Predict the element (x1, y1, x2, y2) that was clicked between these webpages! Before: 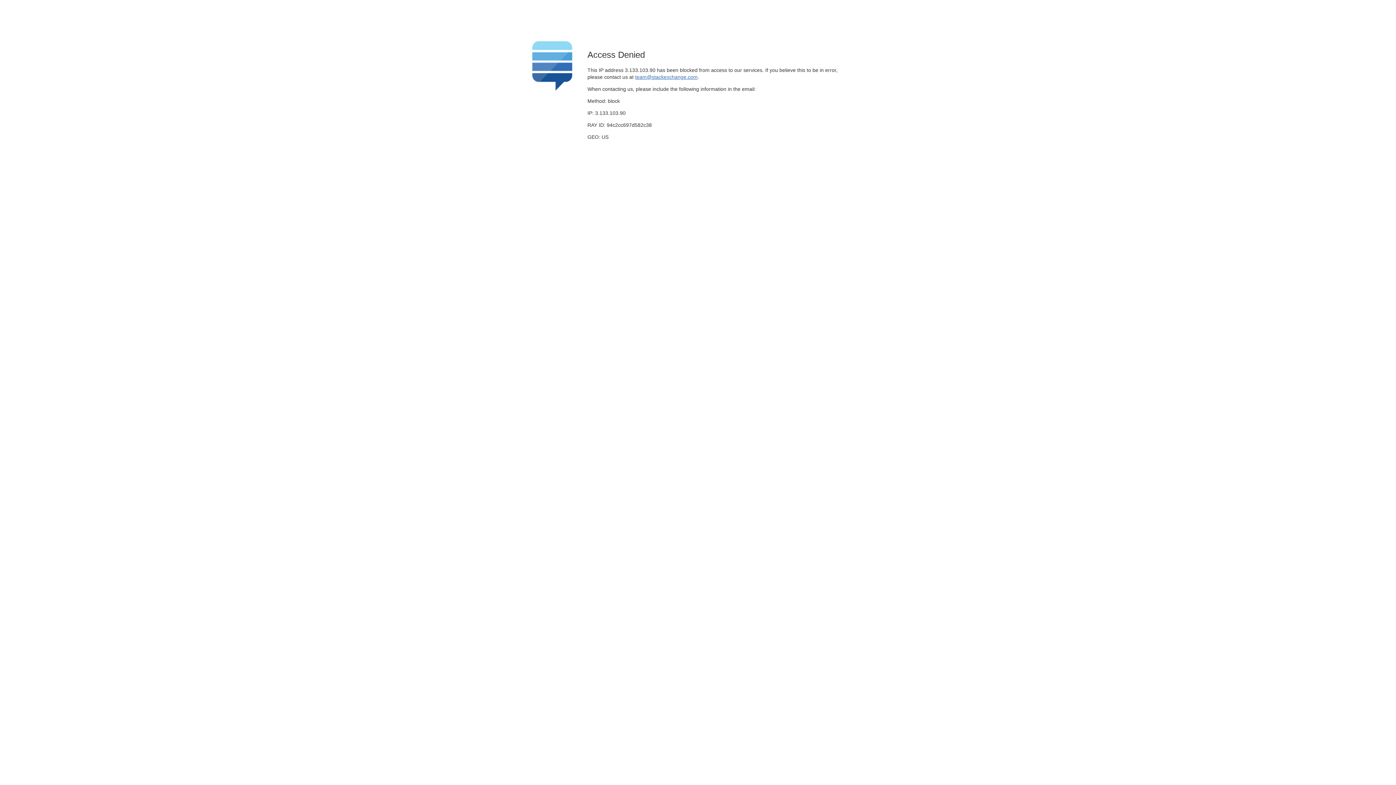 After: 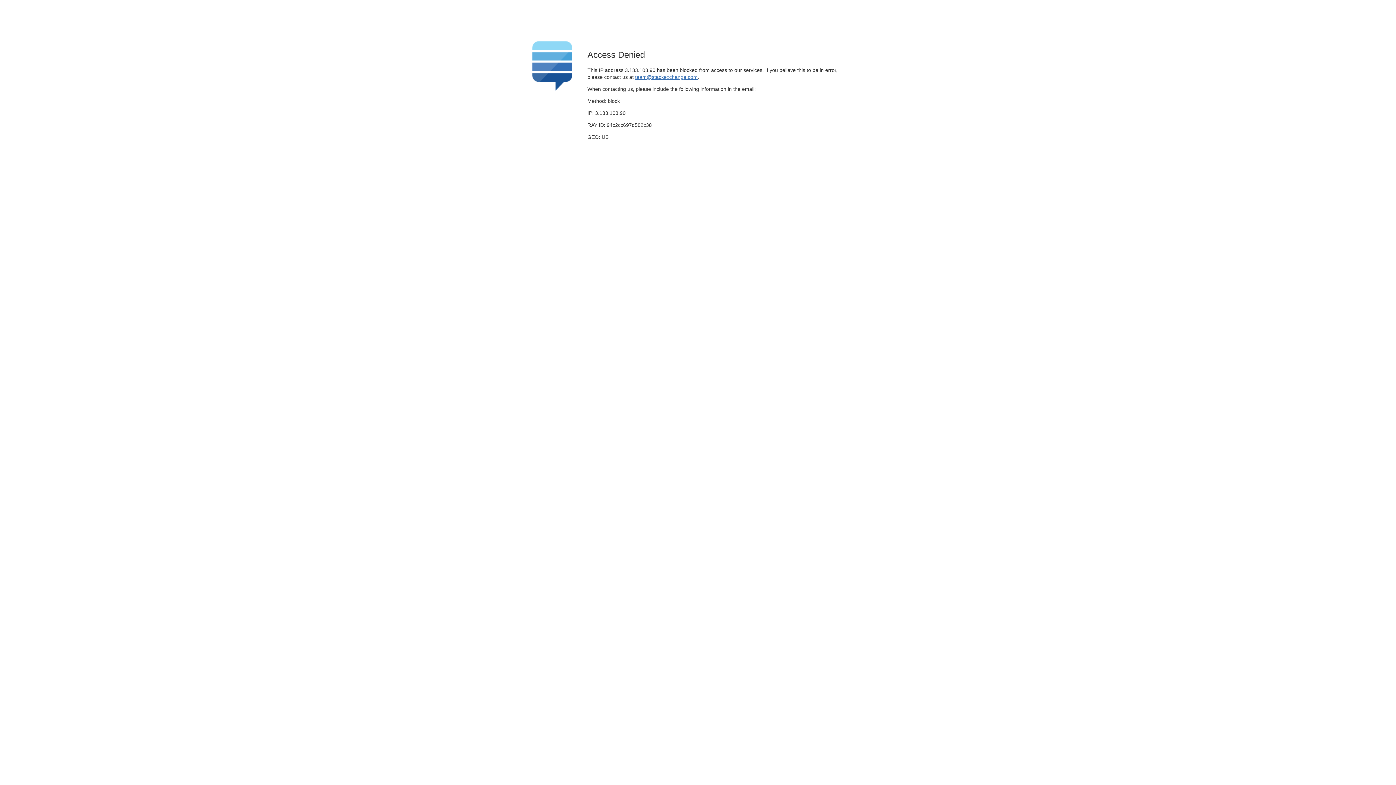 Action: bbox: (635, 74, 697, 79) label: team@stackexchange.com